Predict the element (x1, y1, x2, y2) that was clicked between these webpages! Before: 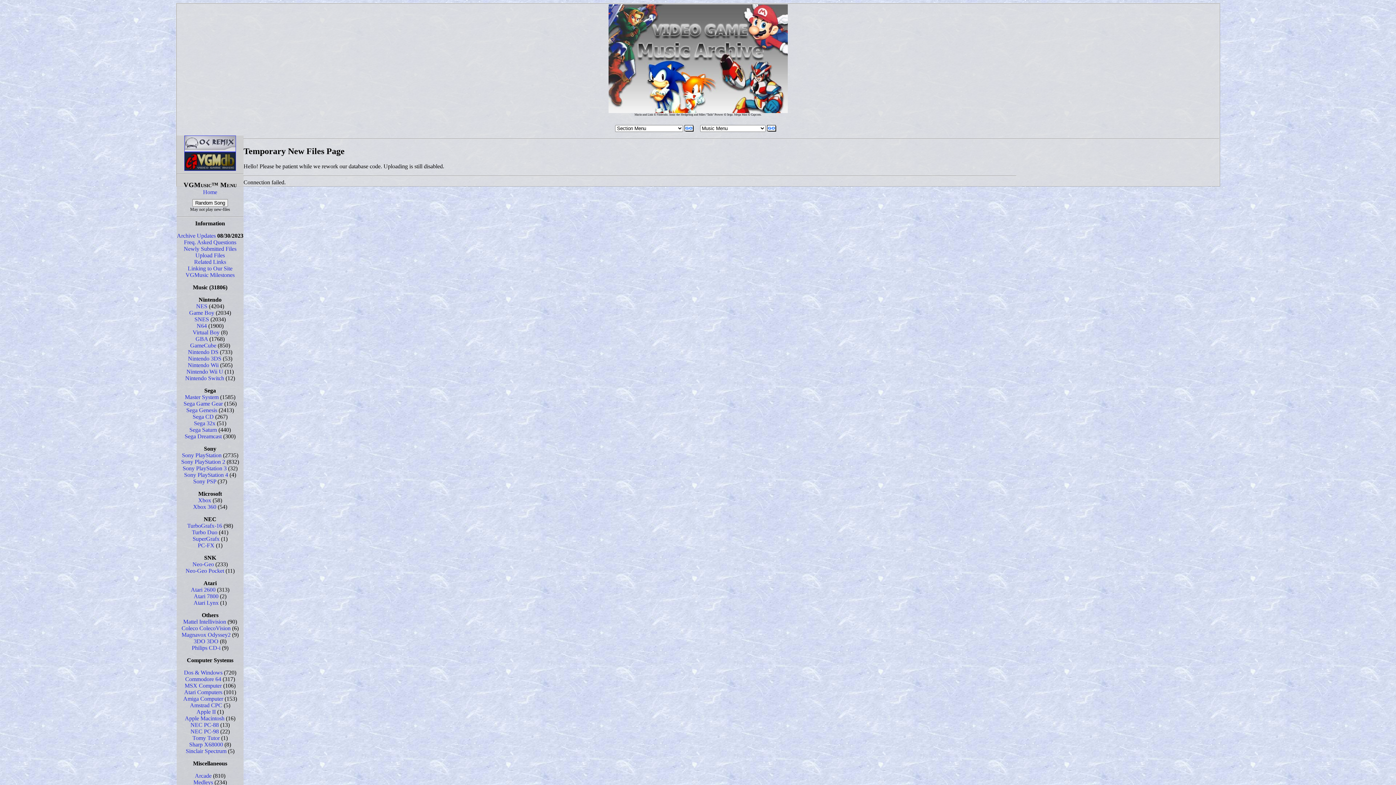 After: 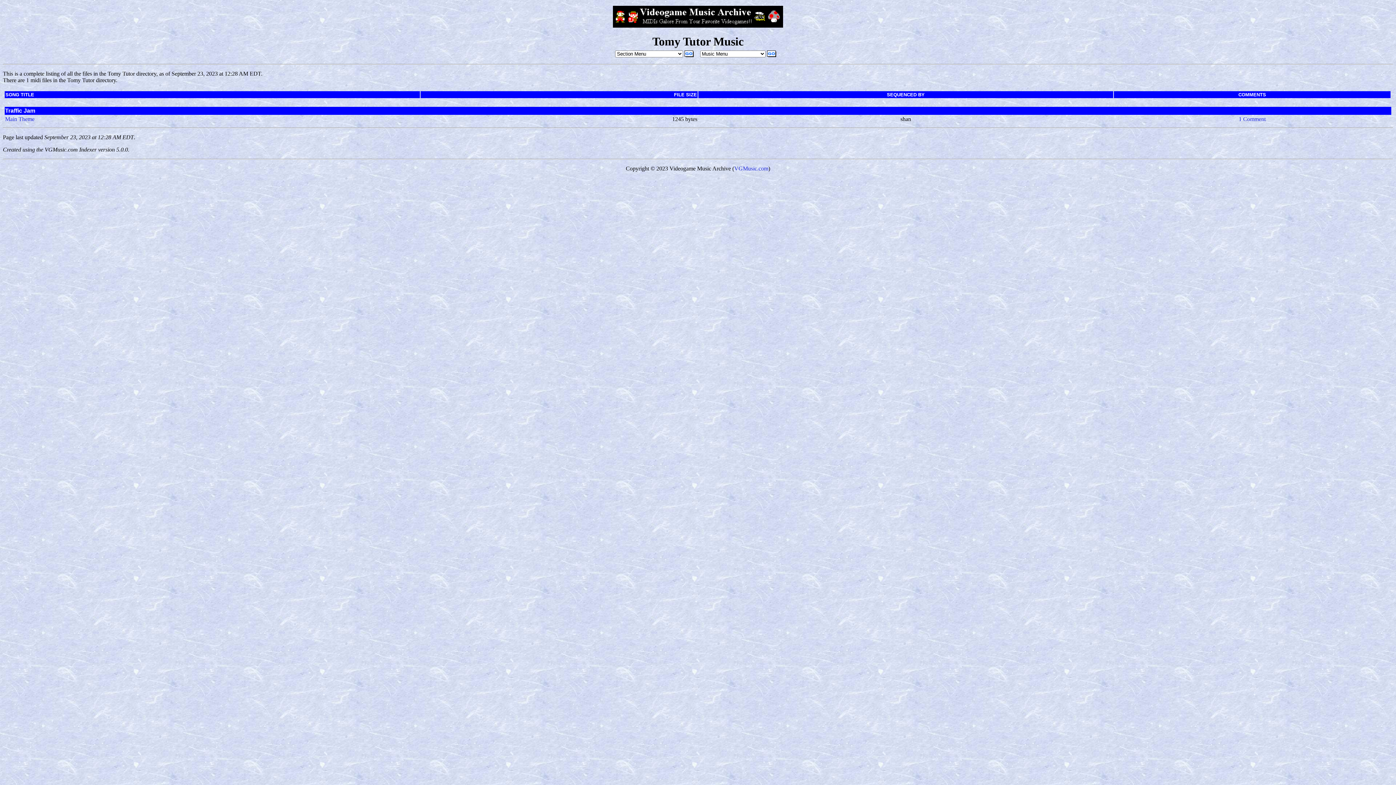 Action: label: Tomy Tutor bbox: (192, 735, 219, 741)